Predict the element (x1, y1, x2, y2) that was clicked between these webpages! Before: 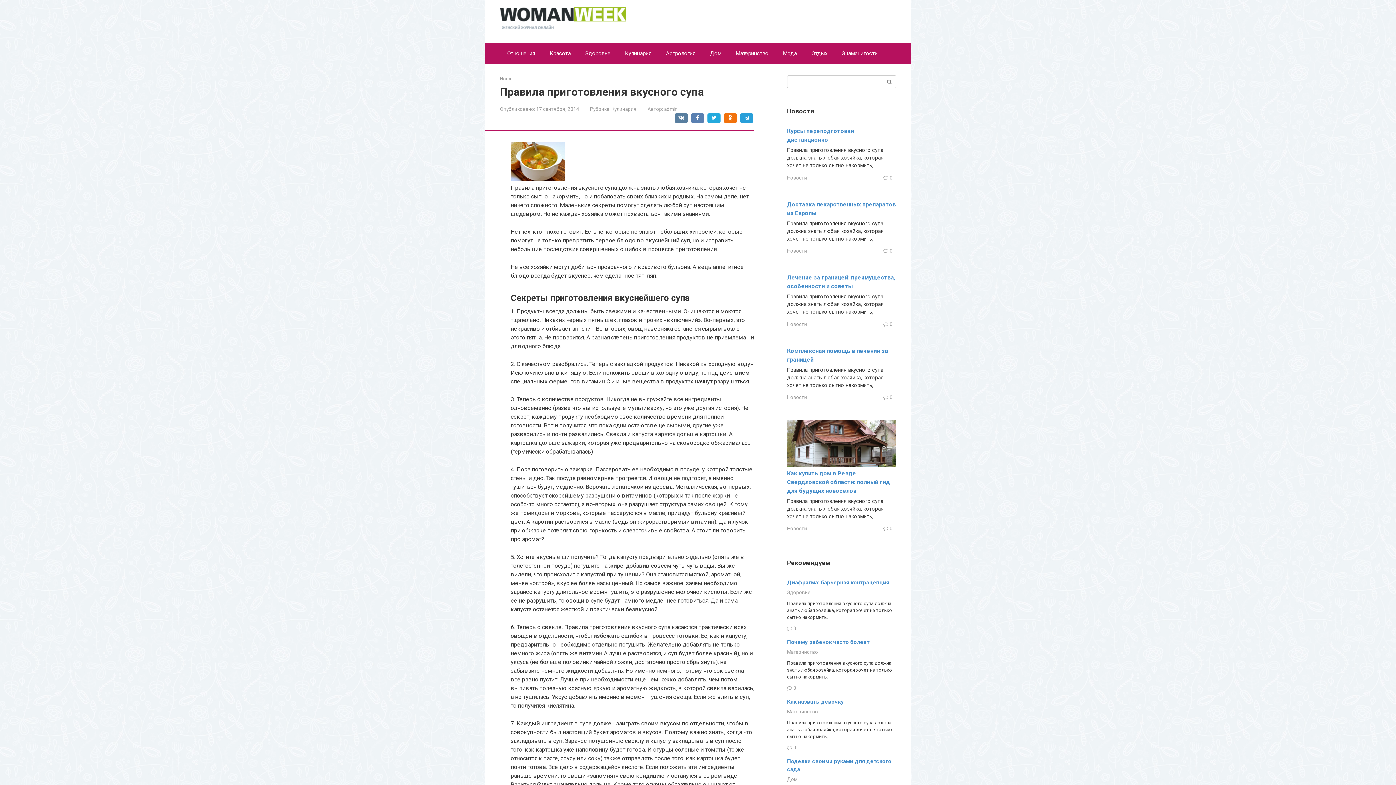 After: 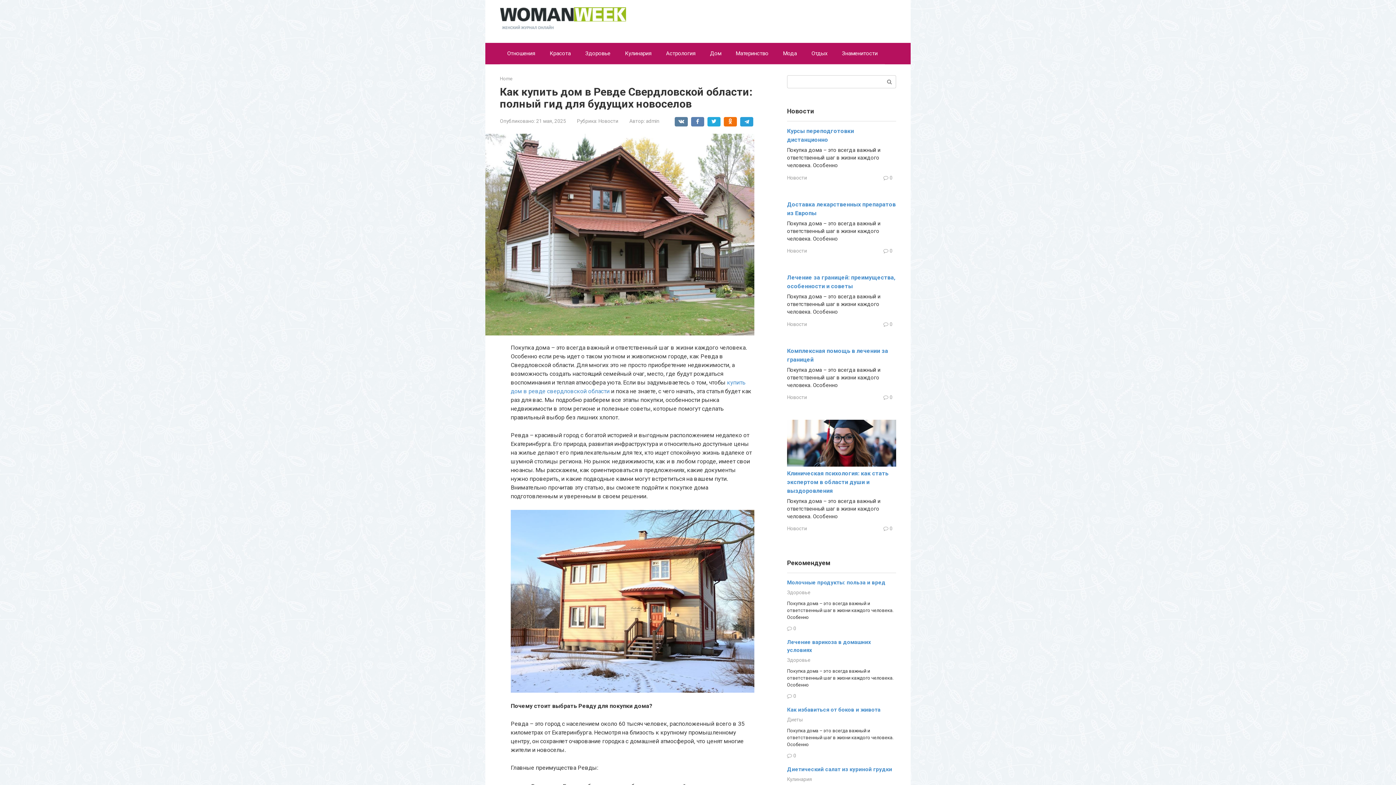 Action: bbox: (787, 470, 890, 494) label: Как купить дом в Ревде Свердловской области: полный гид для будущих новоселов